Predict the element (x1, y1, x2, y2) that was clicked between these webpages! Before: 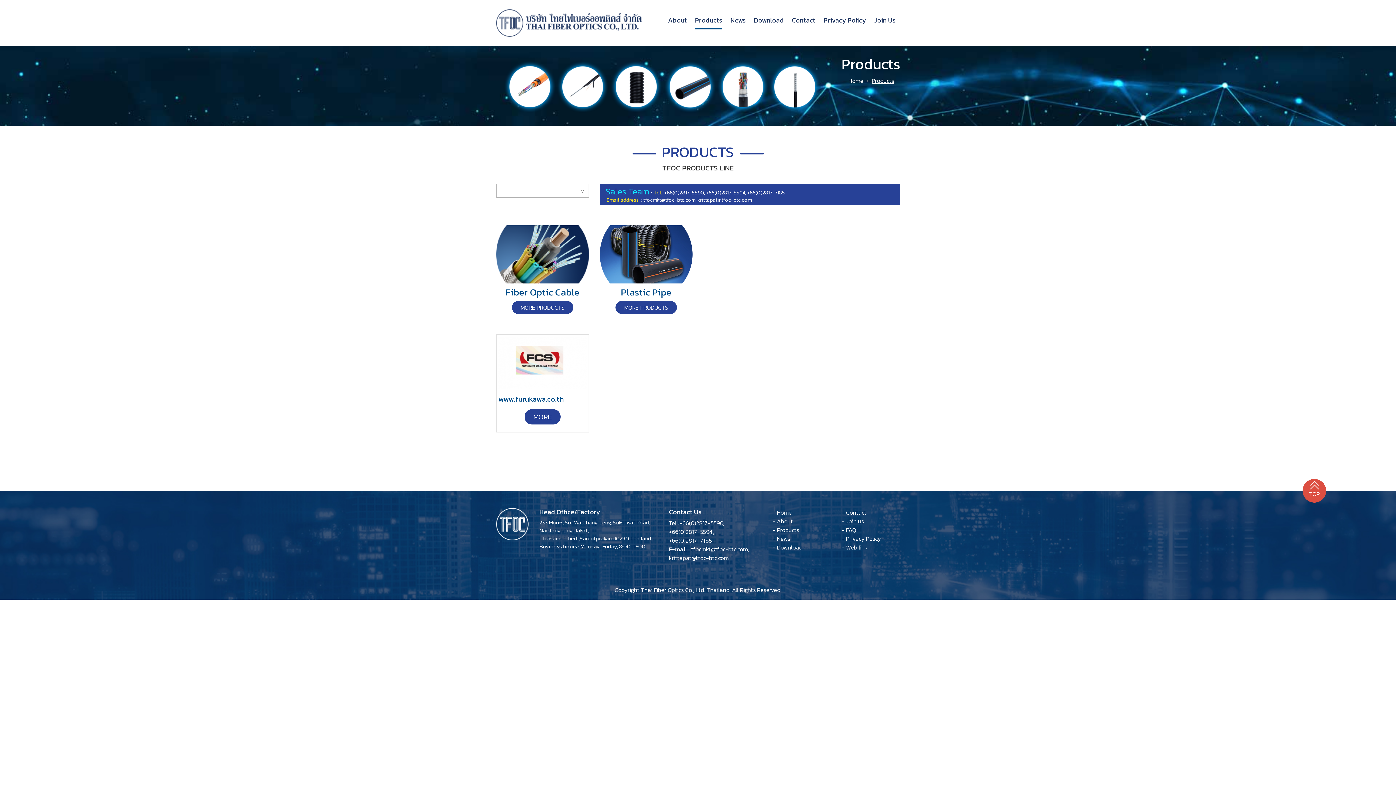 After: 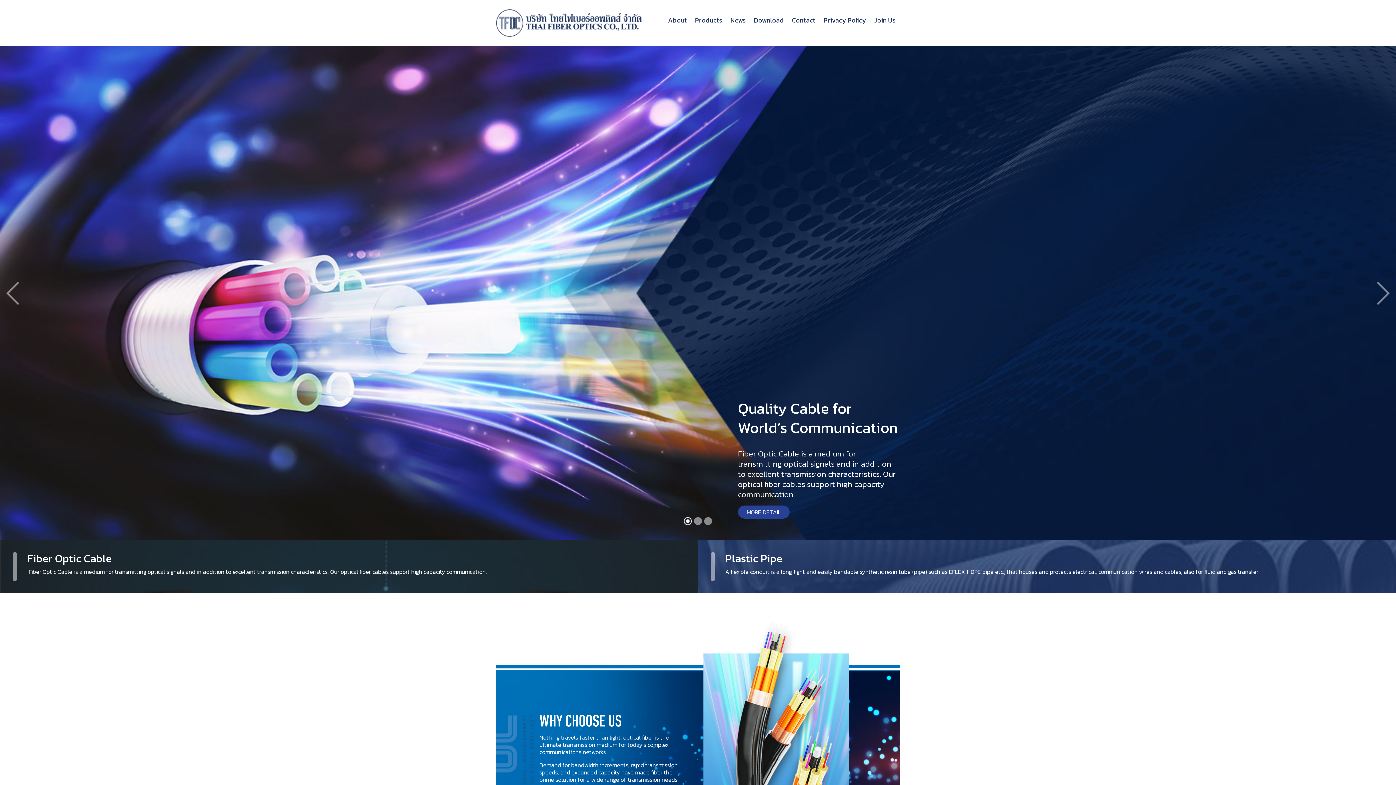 Action: bbox: (496, 7, 641, 38)